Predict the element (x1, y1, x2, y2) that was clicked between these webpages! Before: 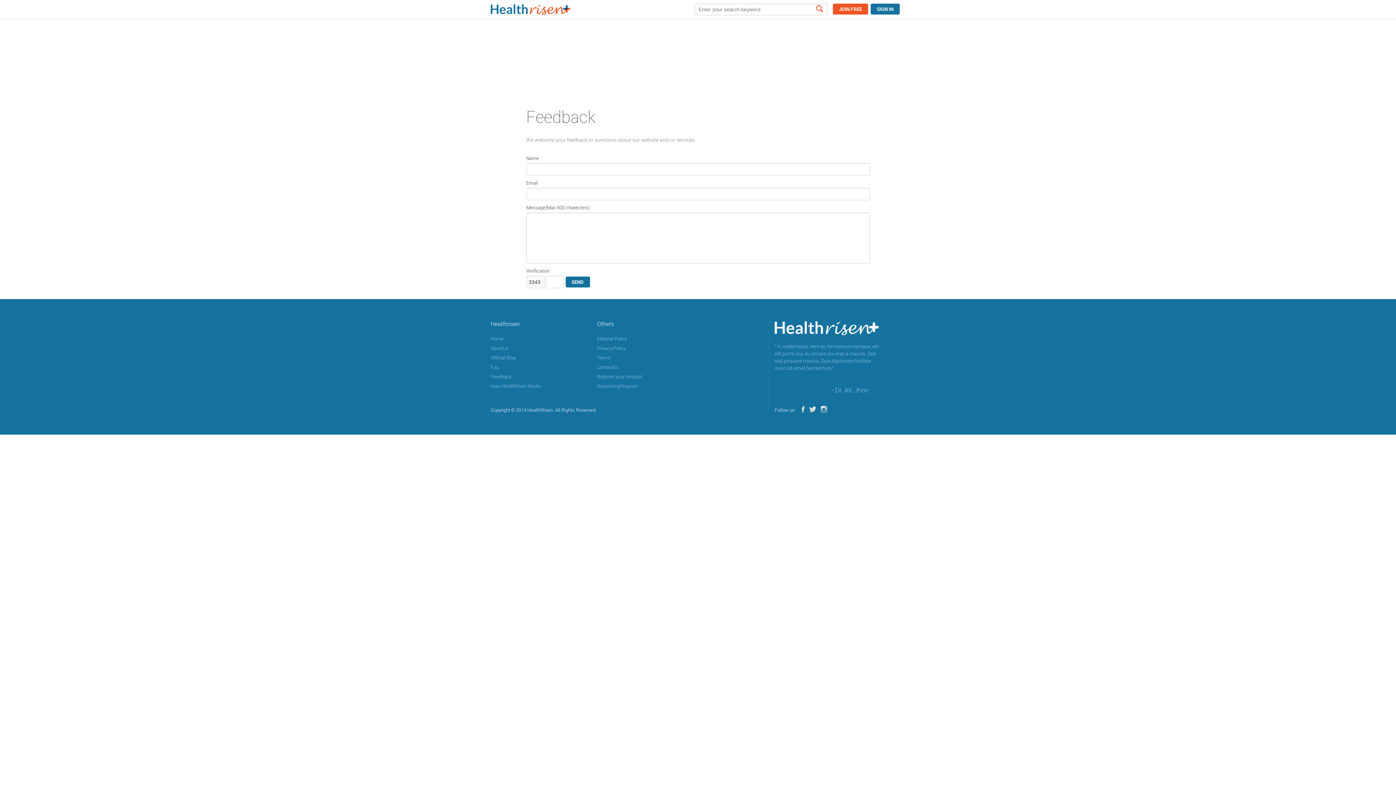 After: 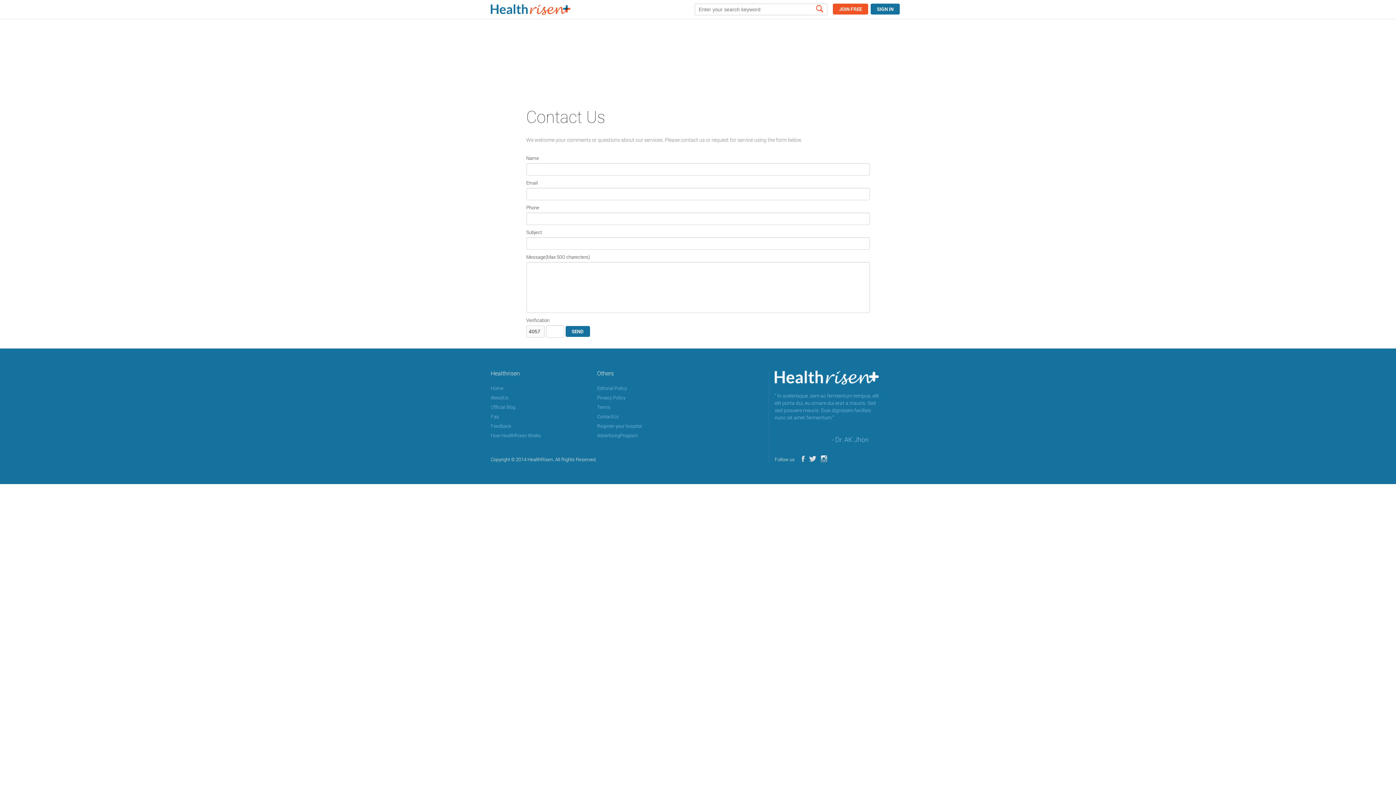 Action: bbox: (597, 362, 698, 371) label: ContactUs